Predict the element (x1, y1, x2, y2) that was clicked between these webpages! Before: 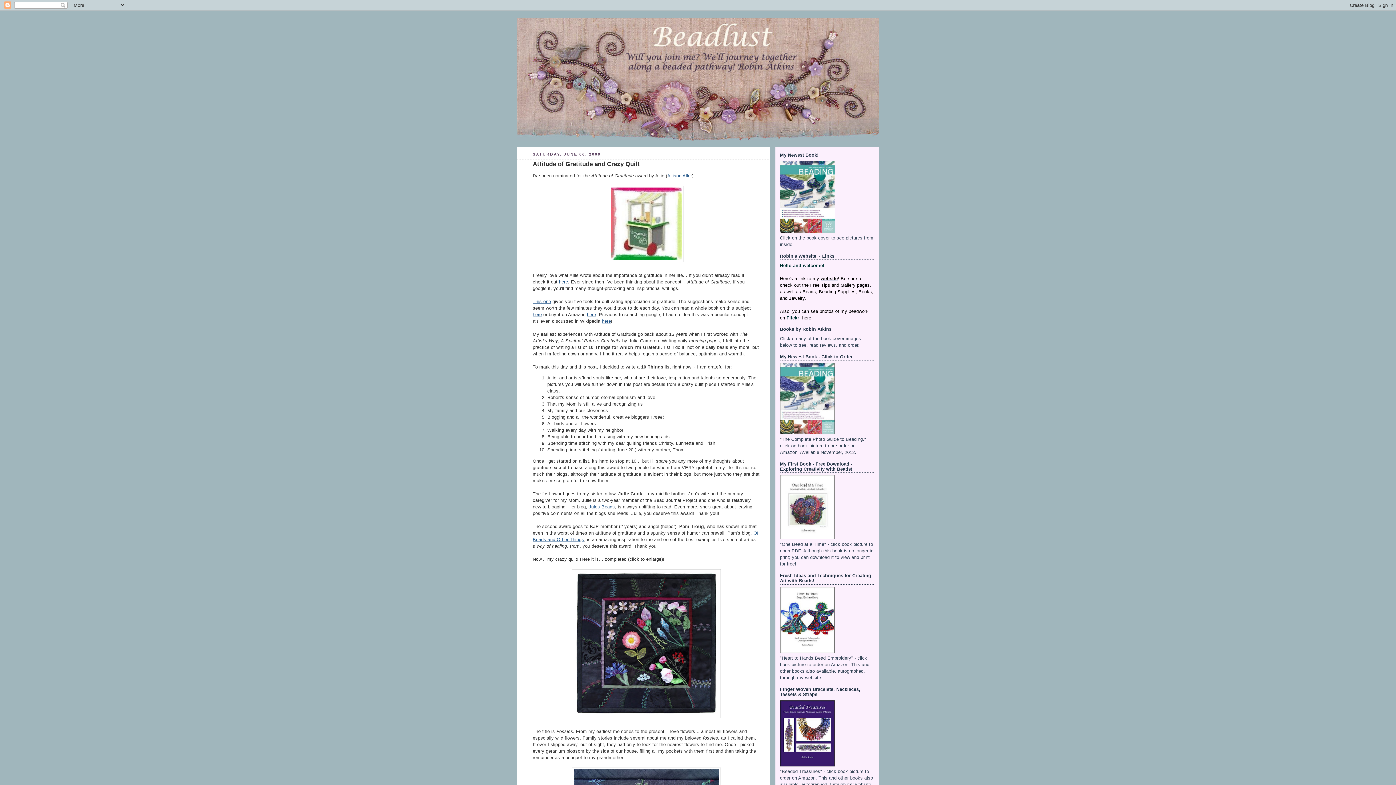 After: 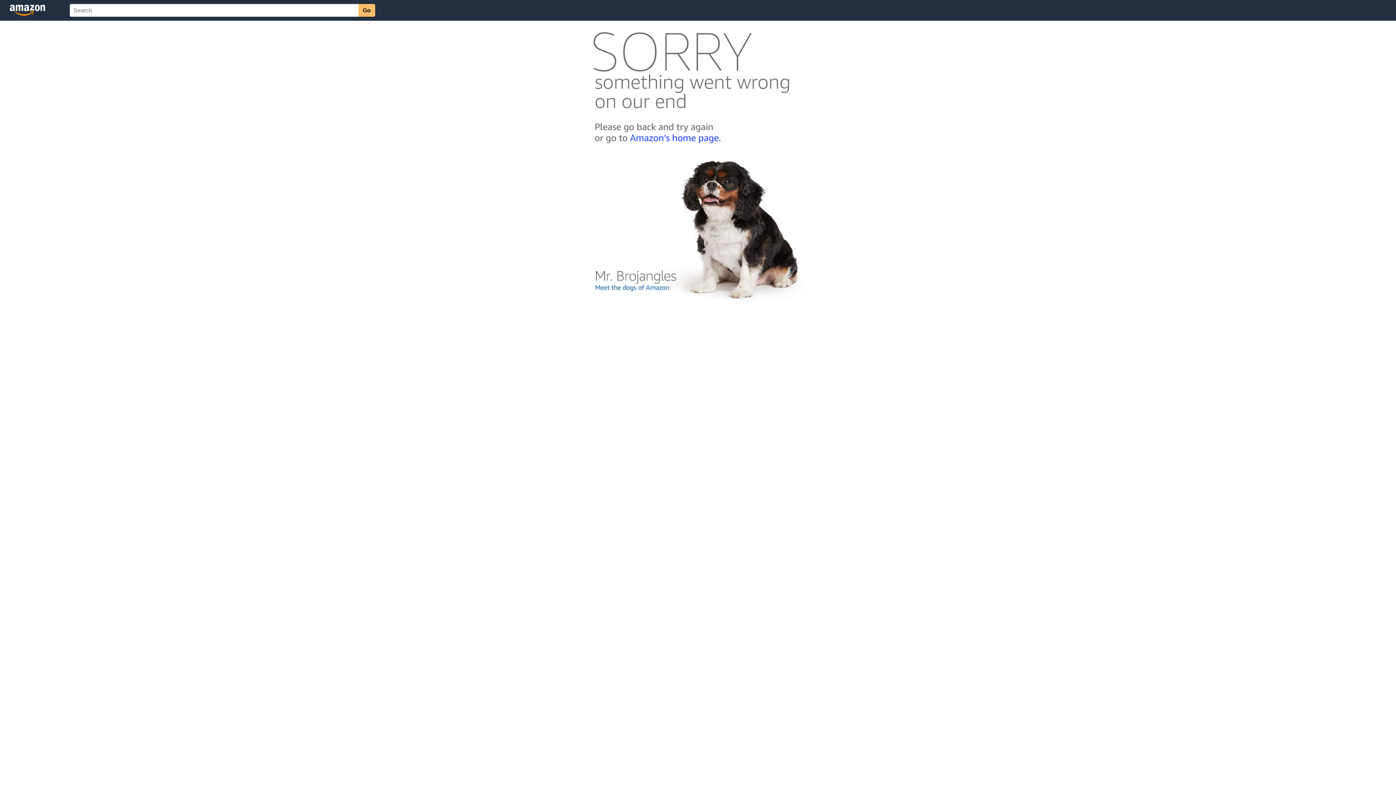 Action: bbox: (780, 649, 834, 654)